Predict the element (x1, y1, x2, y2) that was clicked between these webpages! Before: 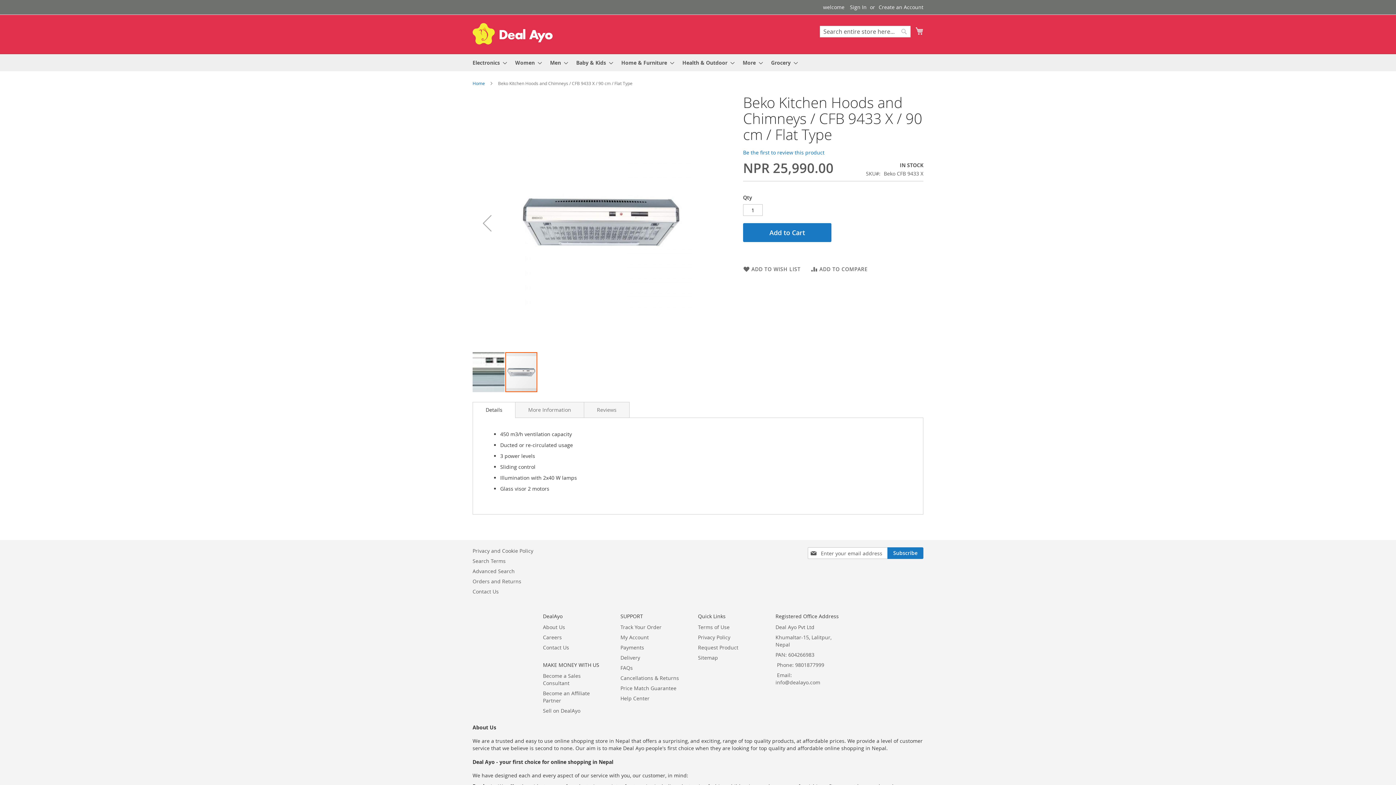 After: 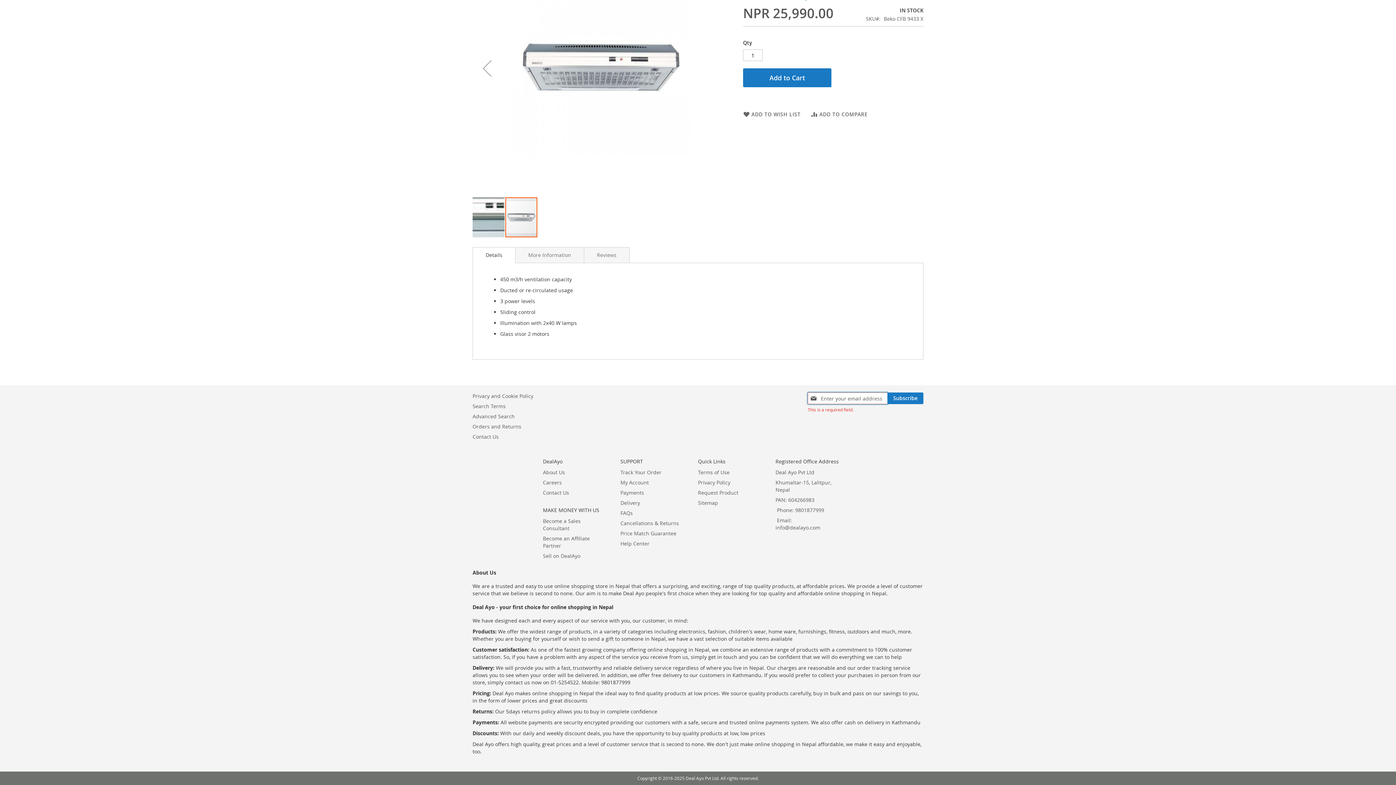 Action: label: Subscribe bbox: (887, 503, 923, 515)